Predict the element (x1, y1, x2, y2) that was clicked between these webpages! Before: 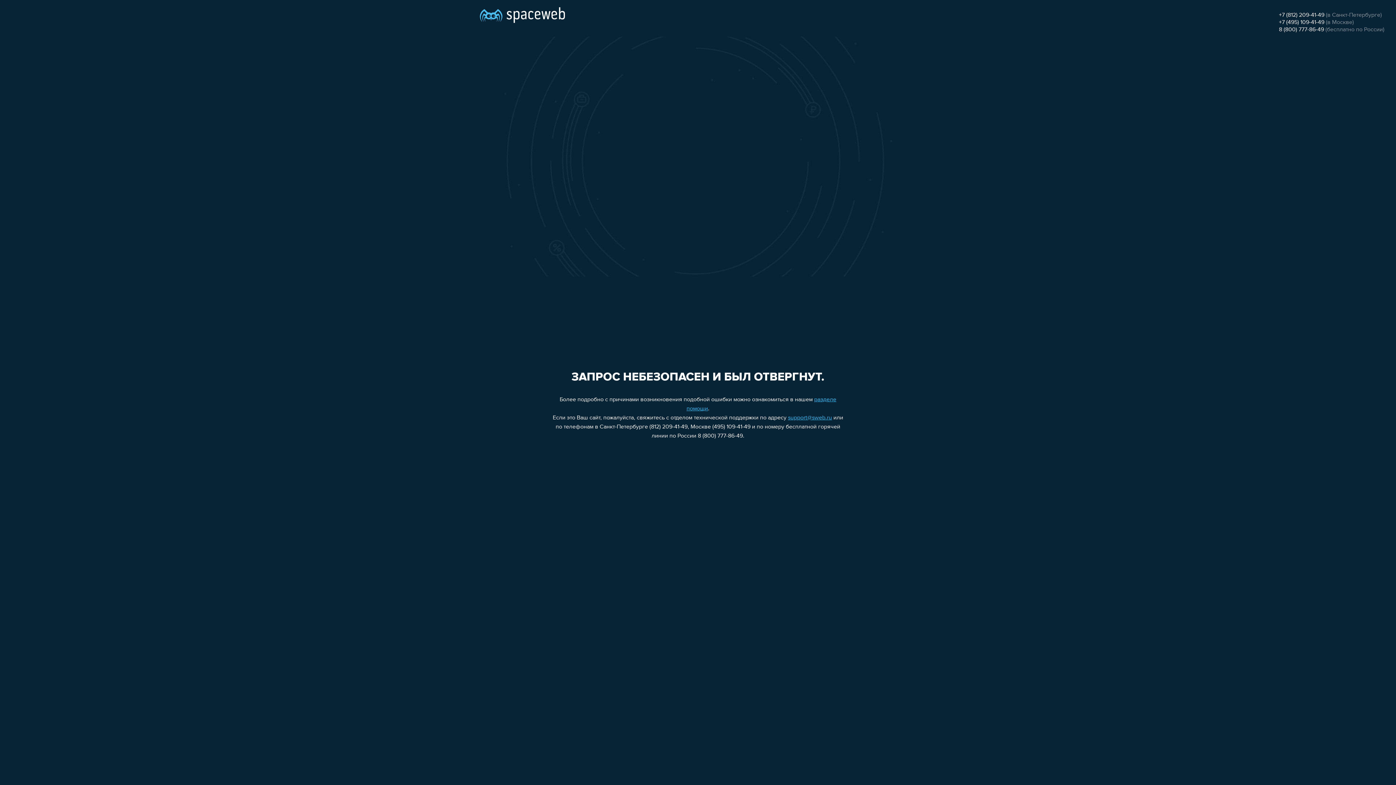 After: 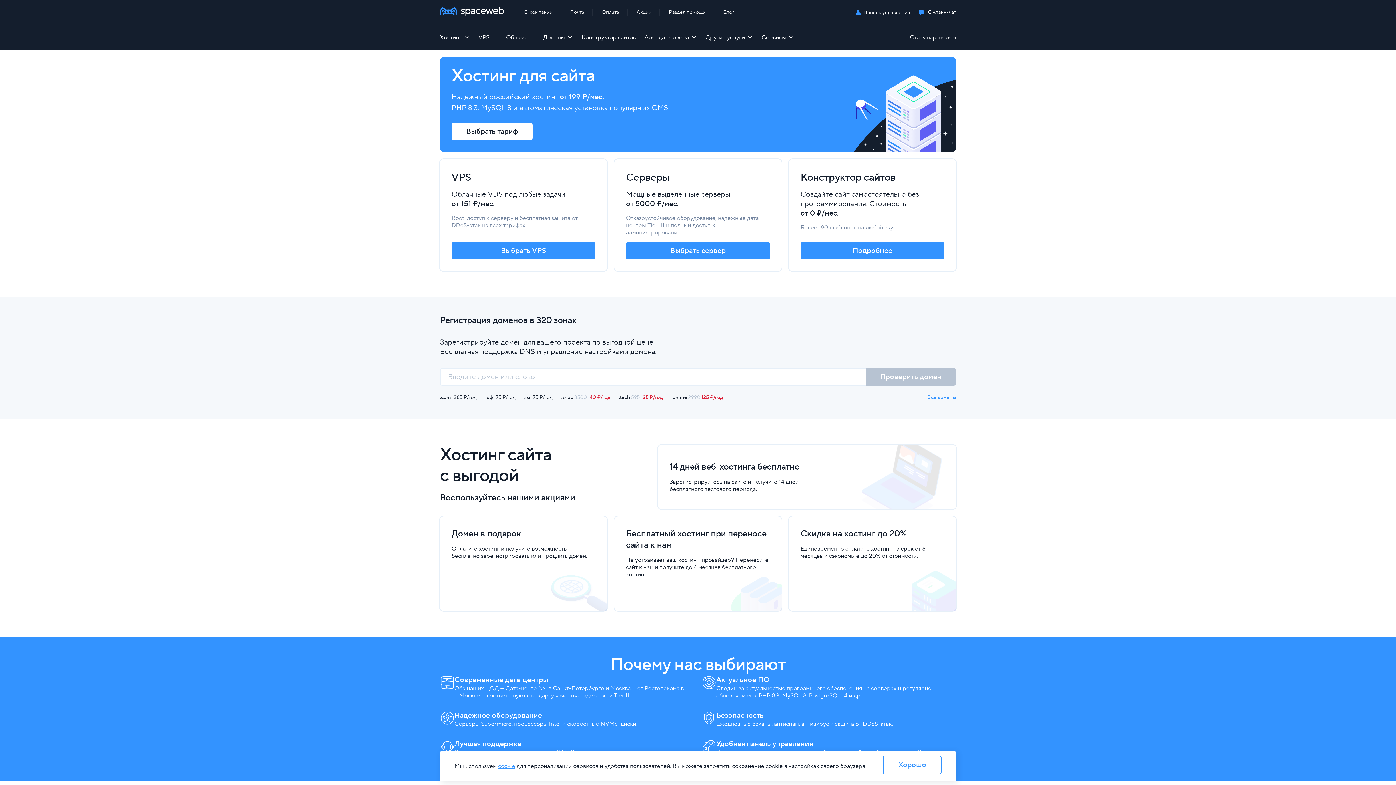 Action: bbox: (480, 0, 565, 25)